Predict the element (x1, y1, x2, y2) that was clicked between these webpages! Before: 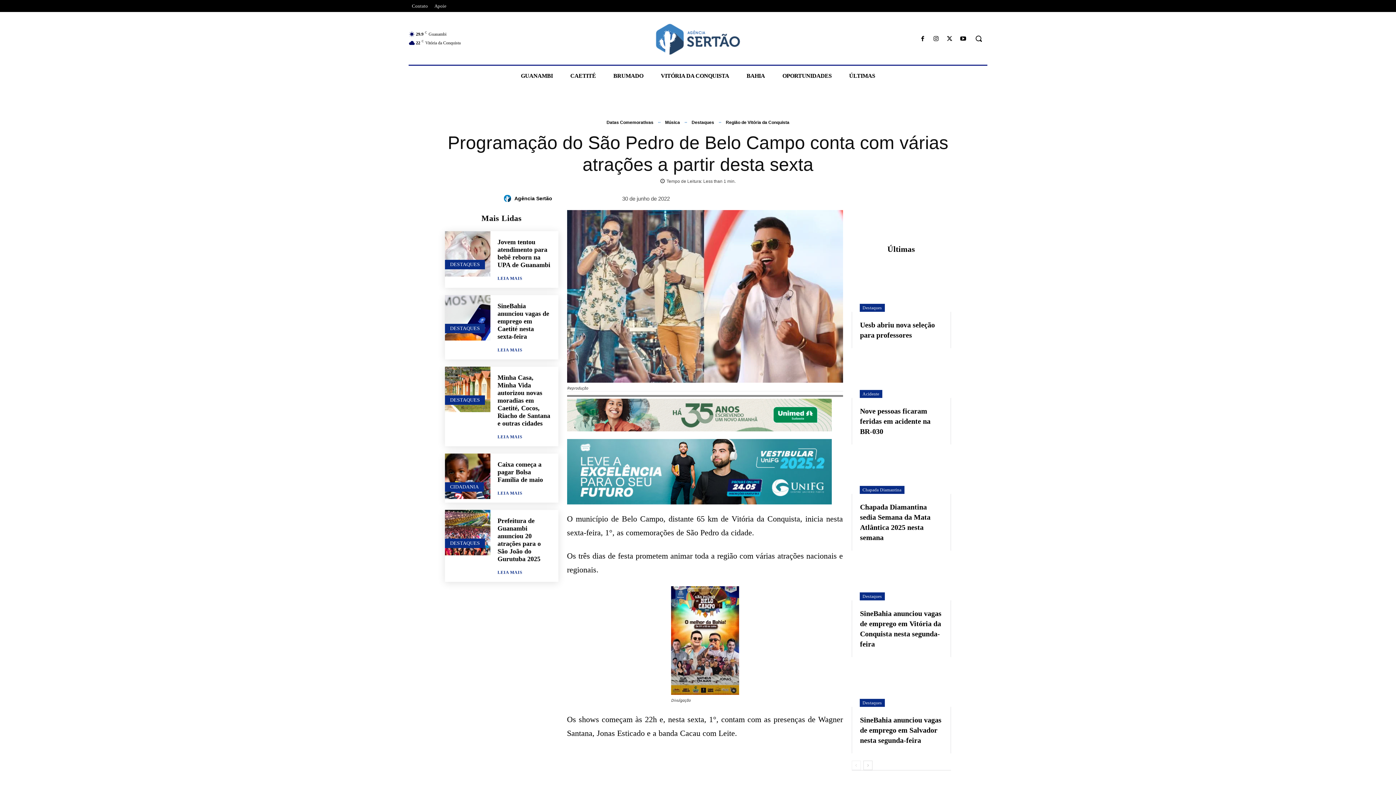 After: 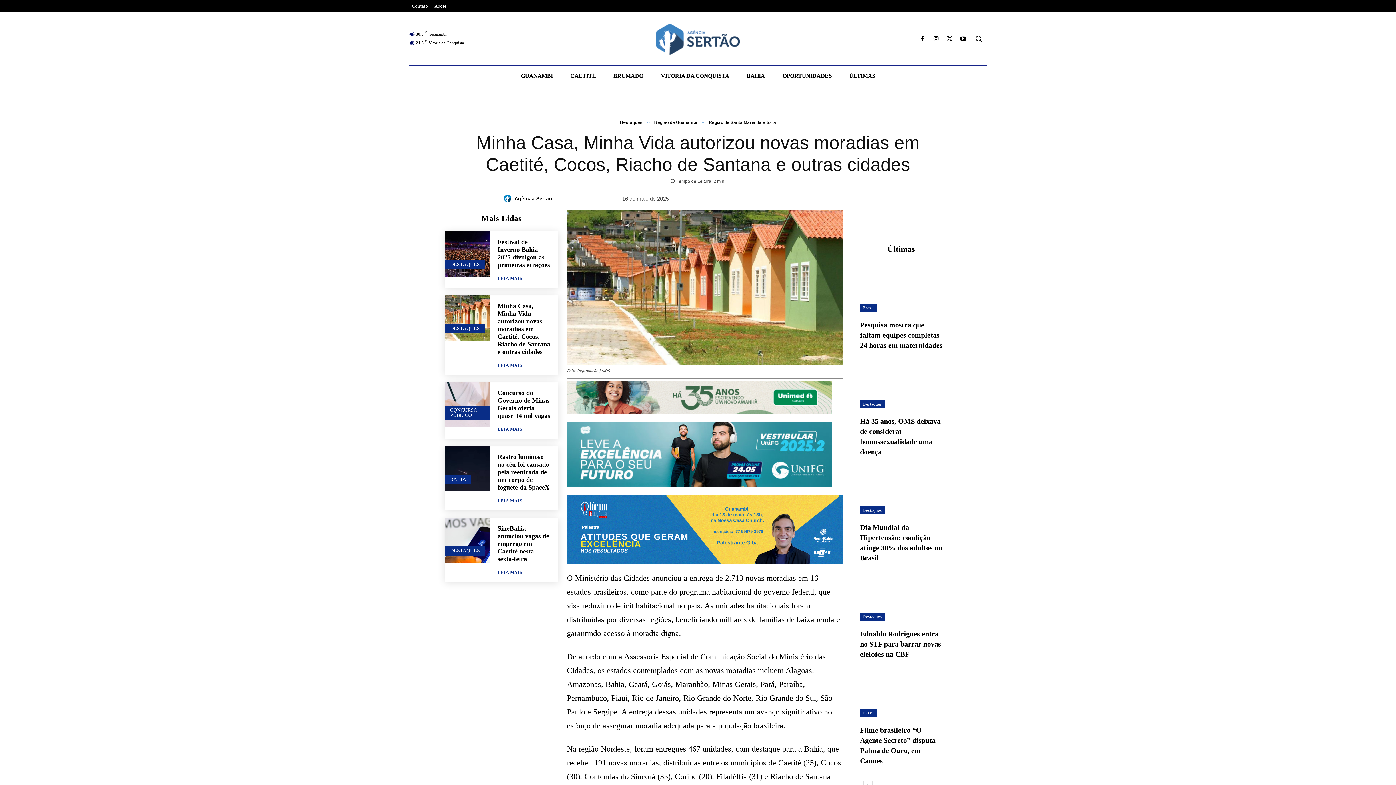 Action: label: LEIA MAIS bbox: (497, 434, 522, 439)